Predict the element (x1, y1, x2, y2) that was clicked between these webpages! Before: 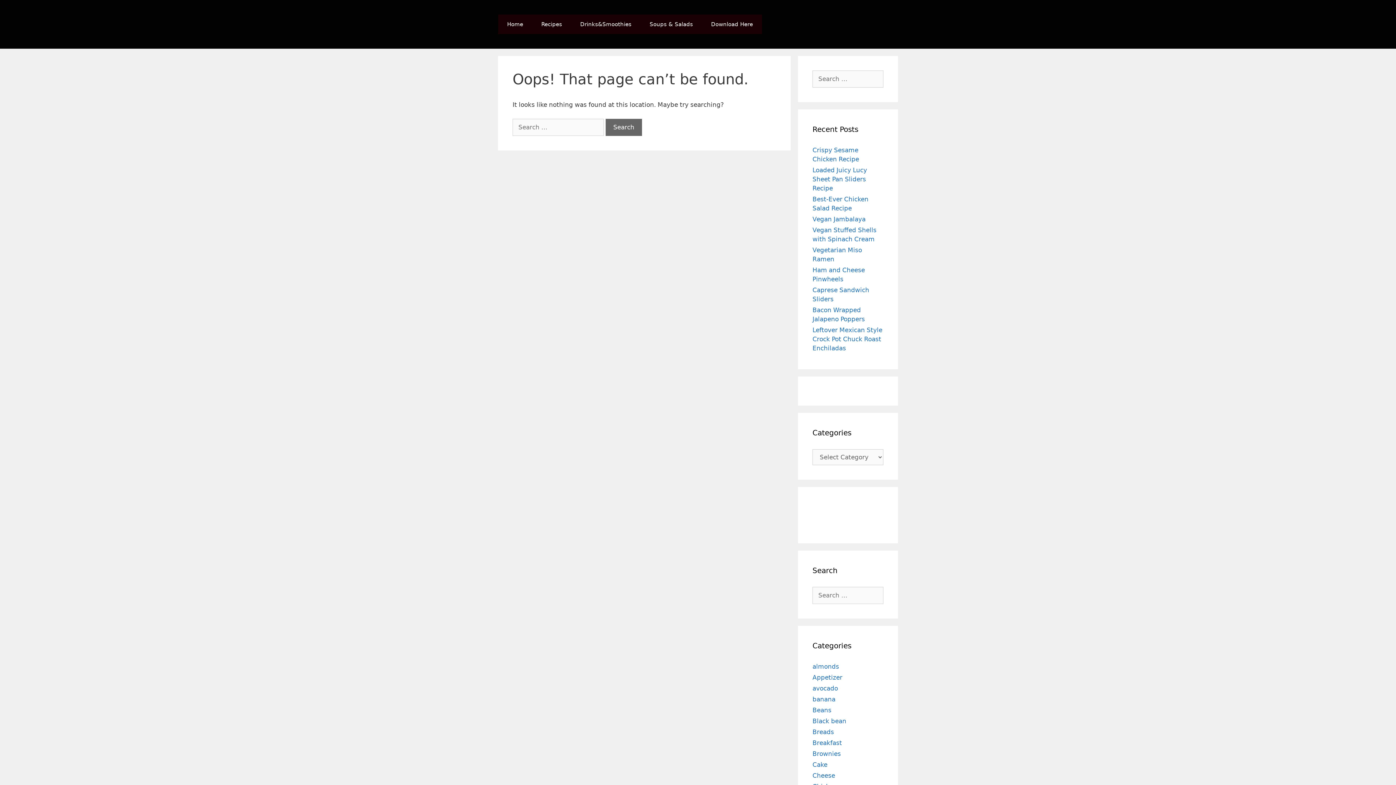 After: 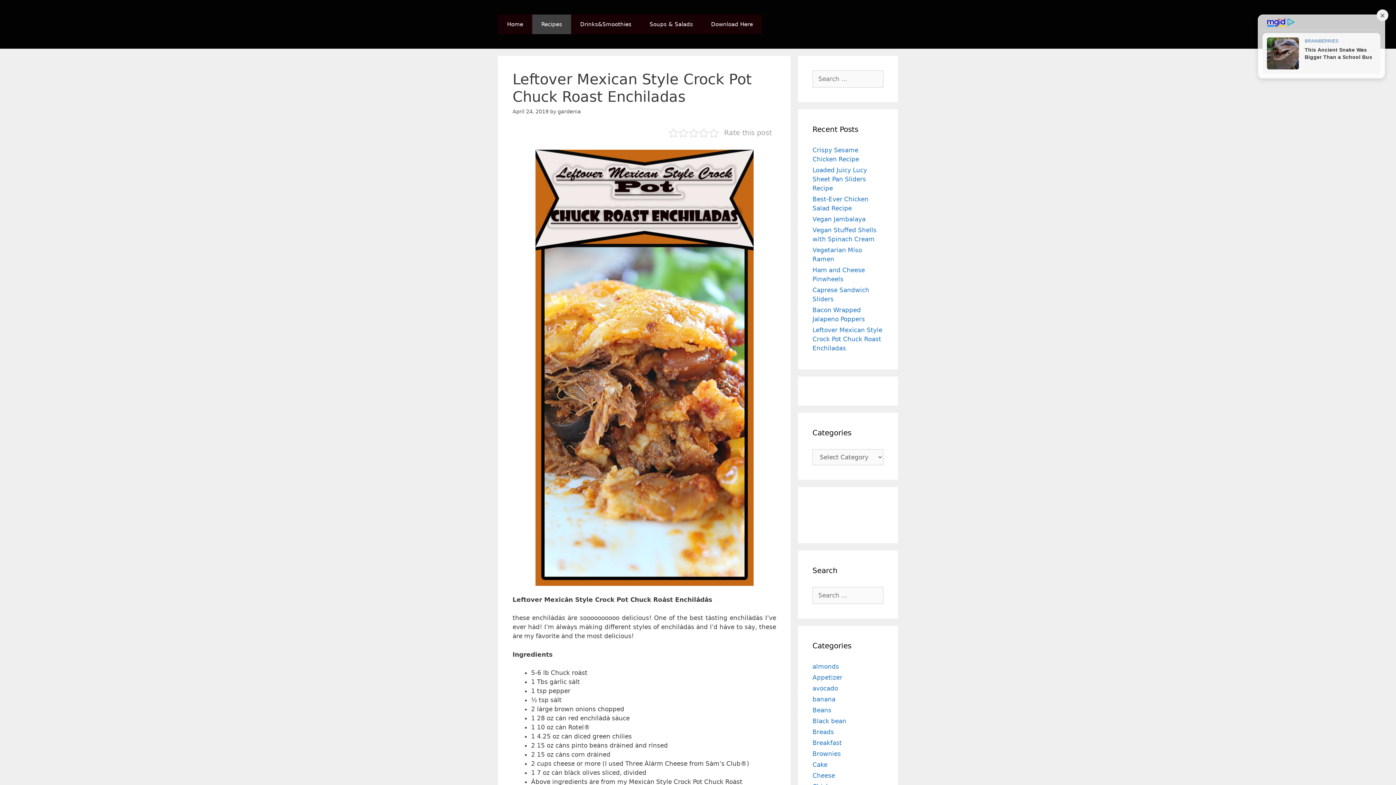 Action: bbox: (812, 326, 882, 352) label: Leftover Mexican Style Crock Pot Chuck Roast Enchiladas